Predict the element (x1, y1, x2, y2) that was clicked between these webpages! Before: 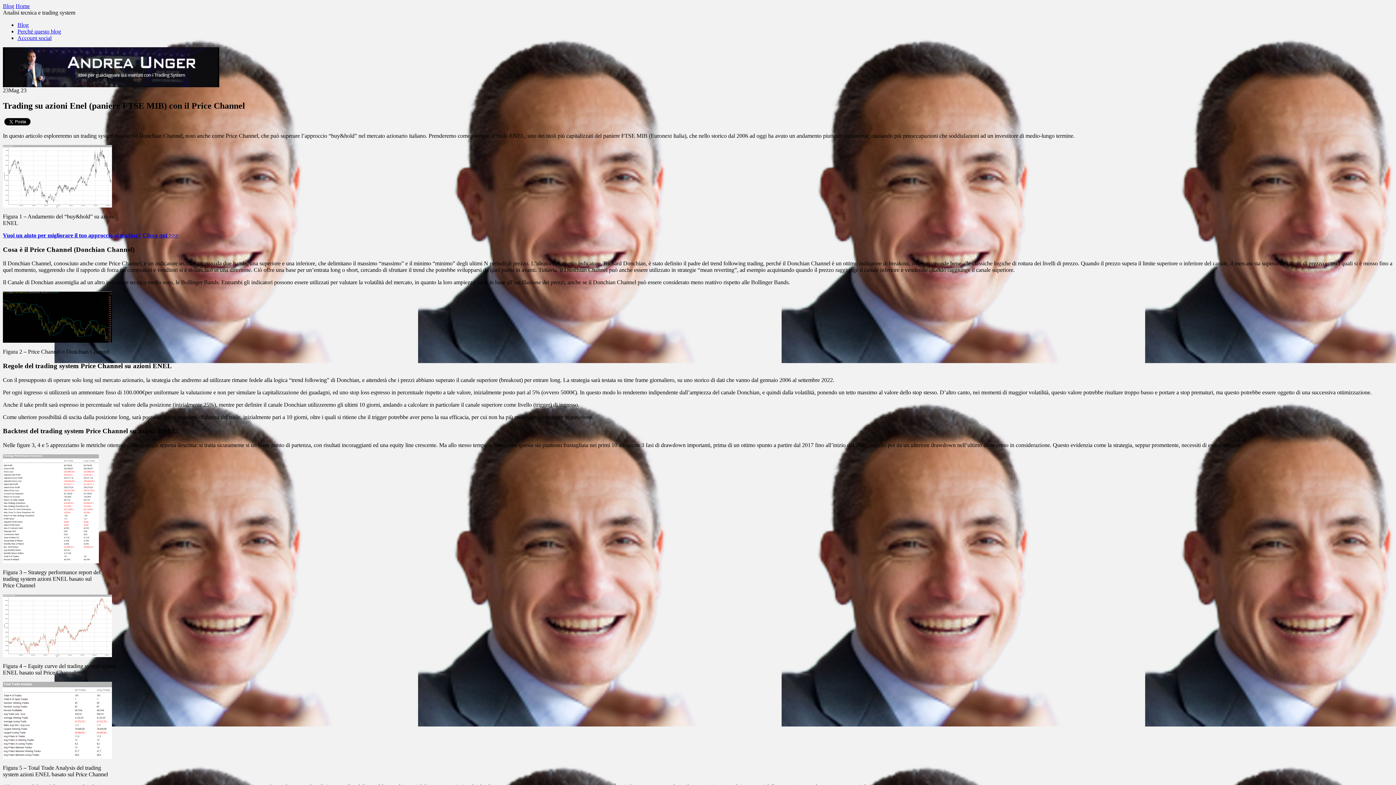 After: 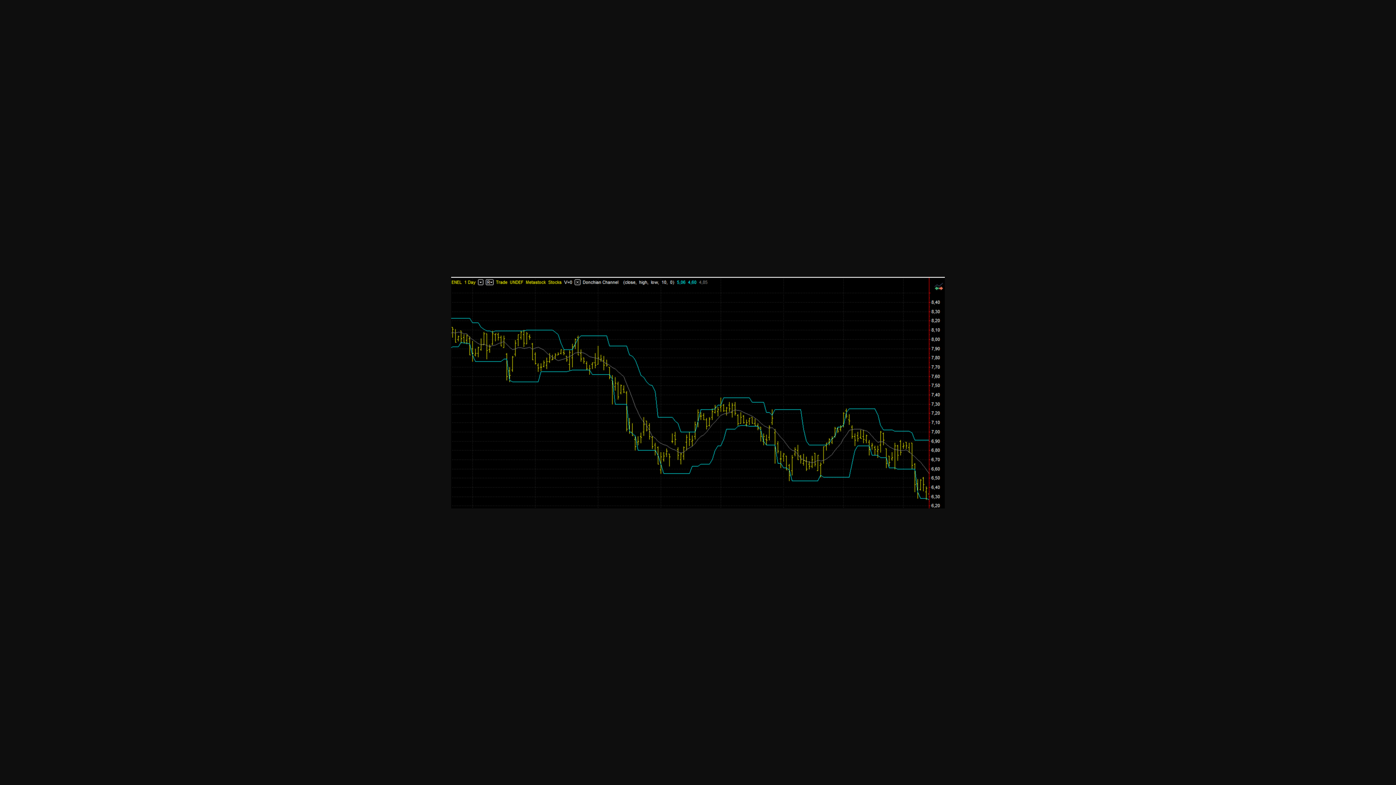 Action: bbox: (2, 337, 112, 344)